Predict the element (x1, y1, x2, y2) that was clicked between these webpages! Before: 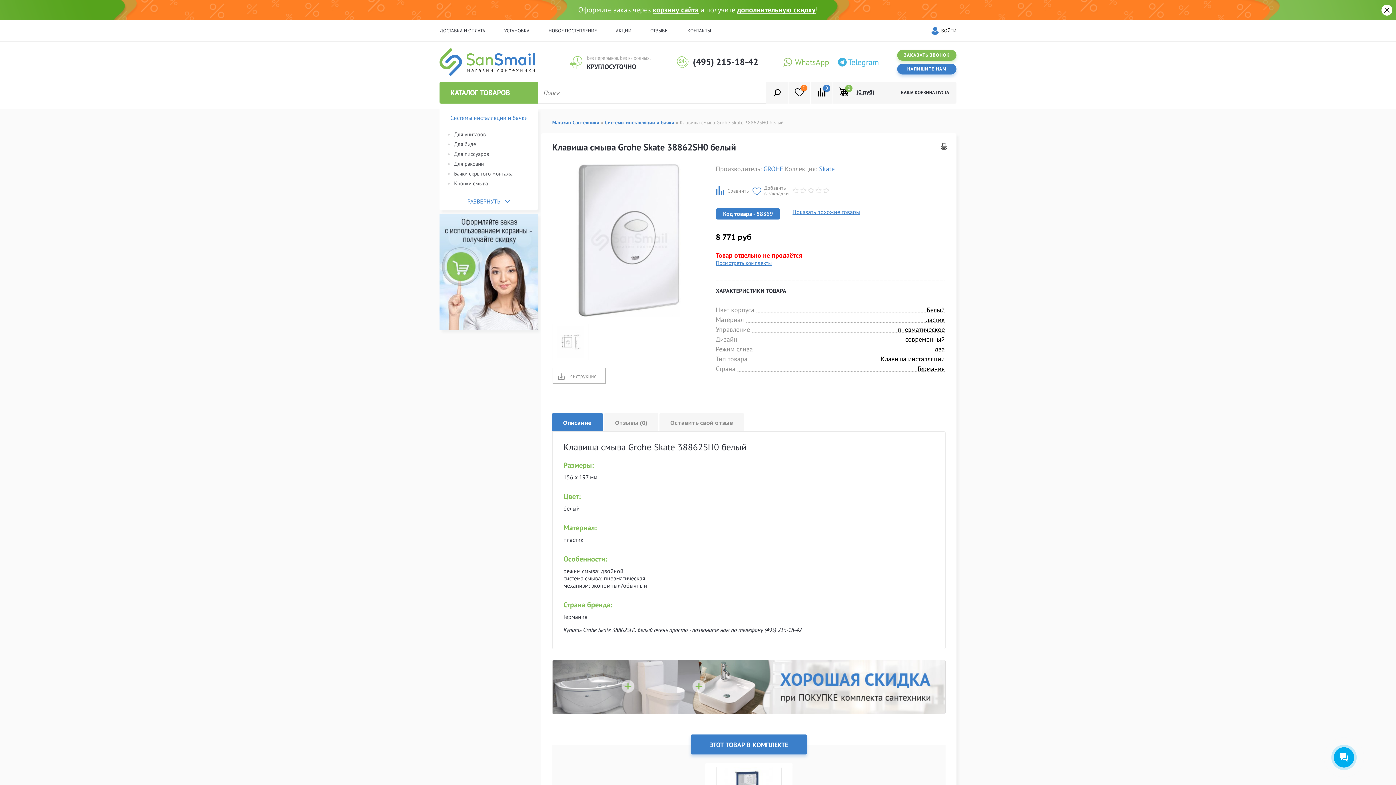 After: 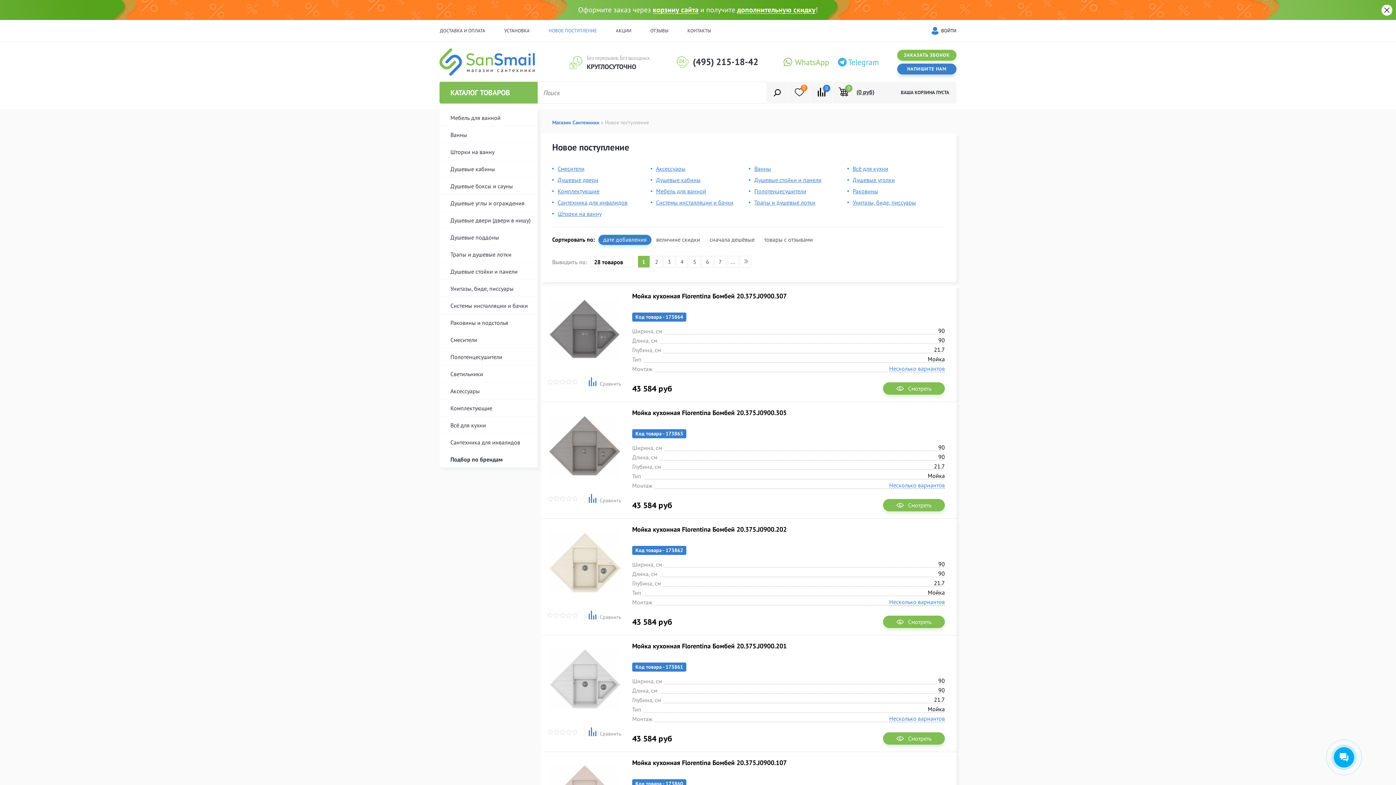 Action: bbox: (539, 23, 606, 38) label: НОВОЕ ПОСТУПЛЕНИЕ